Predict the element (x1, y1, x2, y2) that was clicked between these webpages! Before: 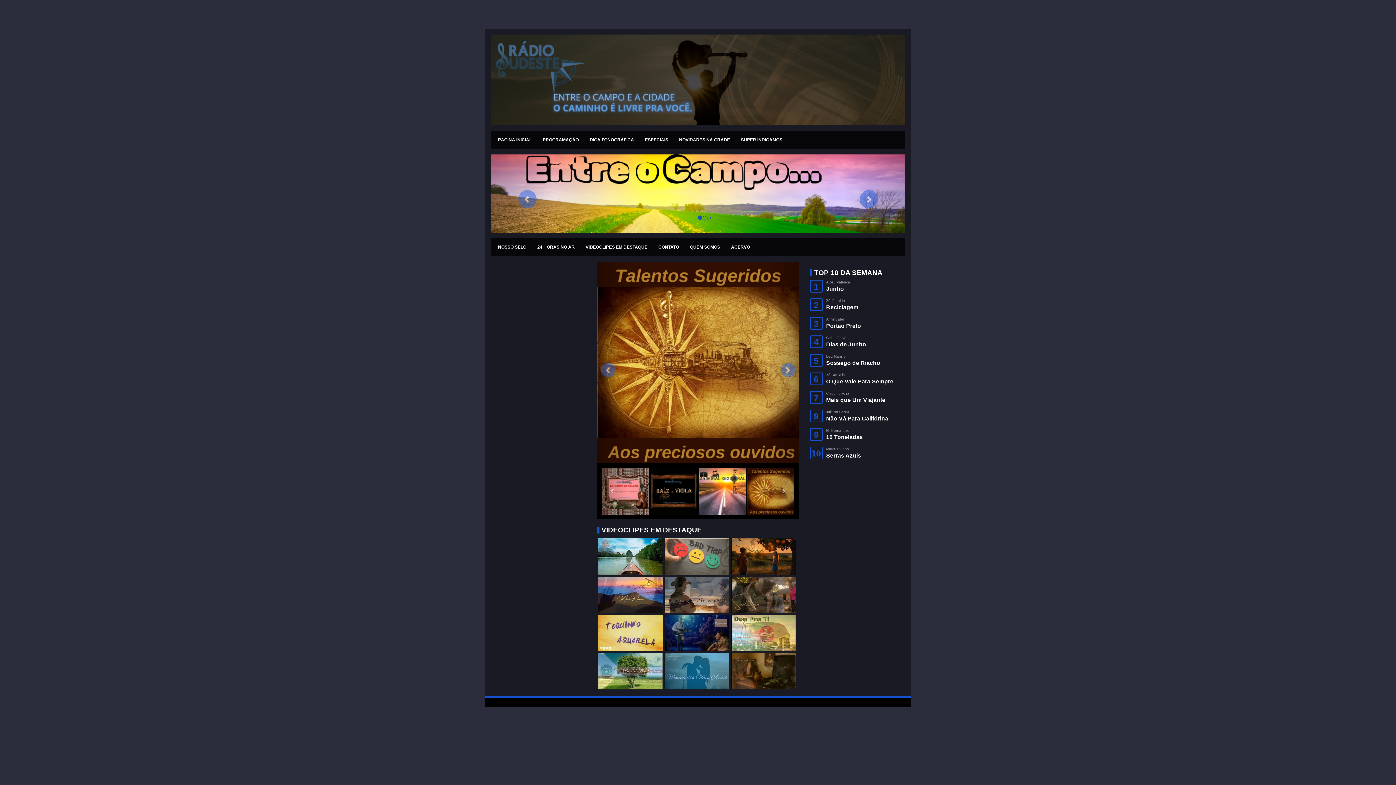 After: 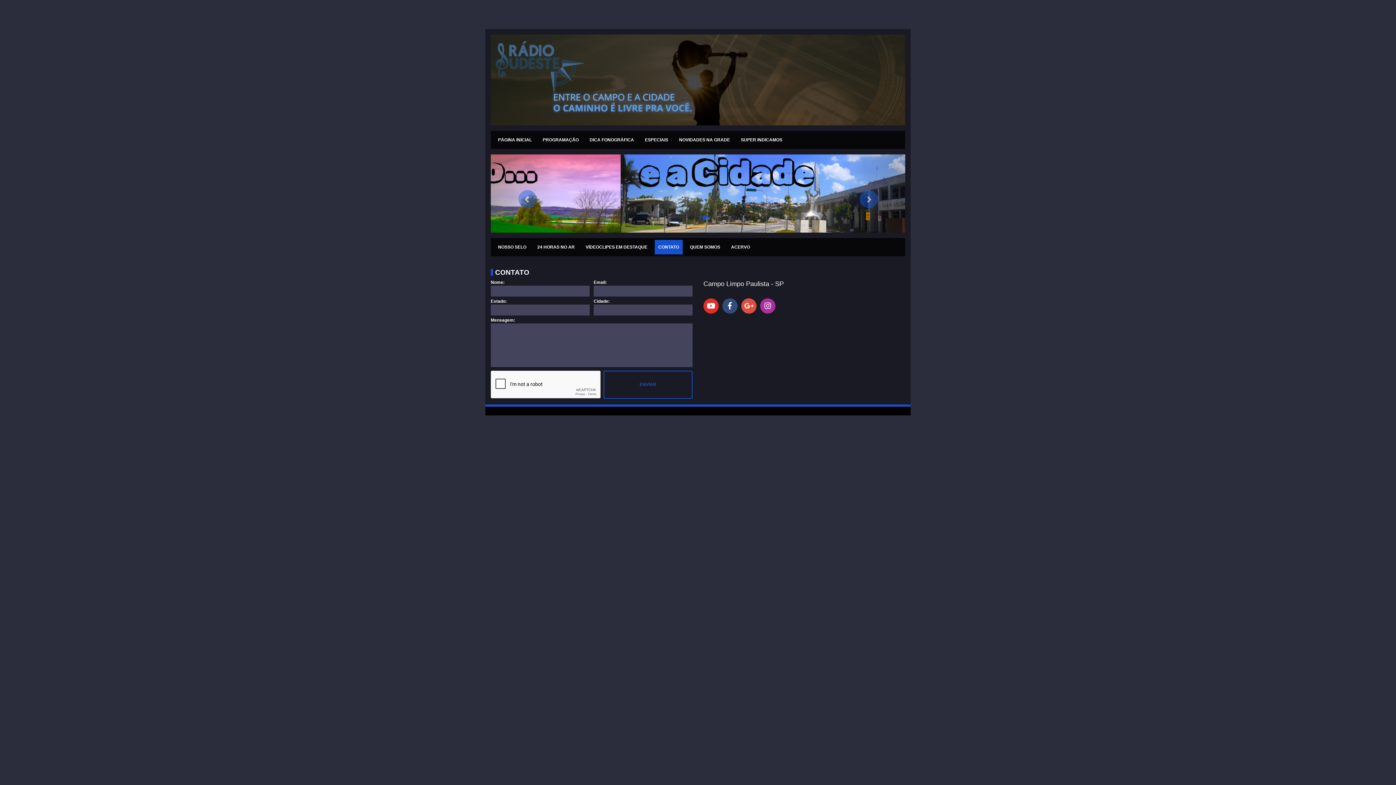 Action: bbox: (654, 240, 682, 254) label: CONTATO